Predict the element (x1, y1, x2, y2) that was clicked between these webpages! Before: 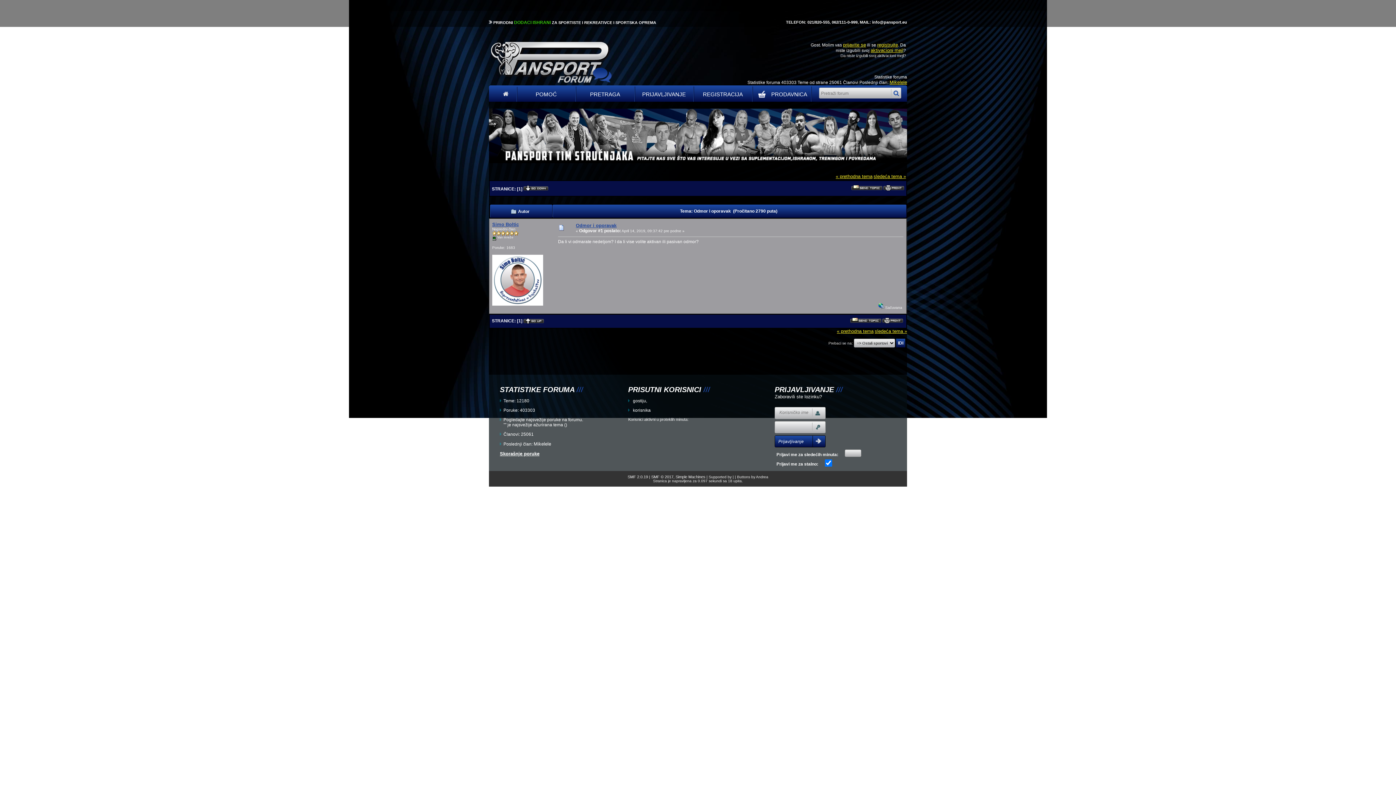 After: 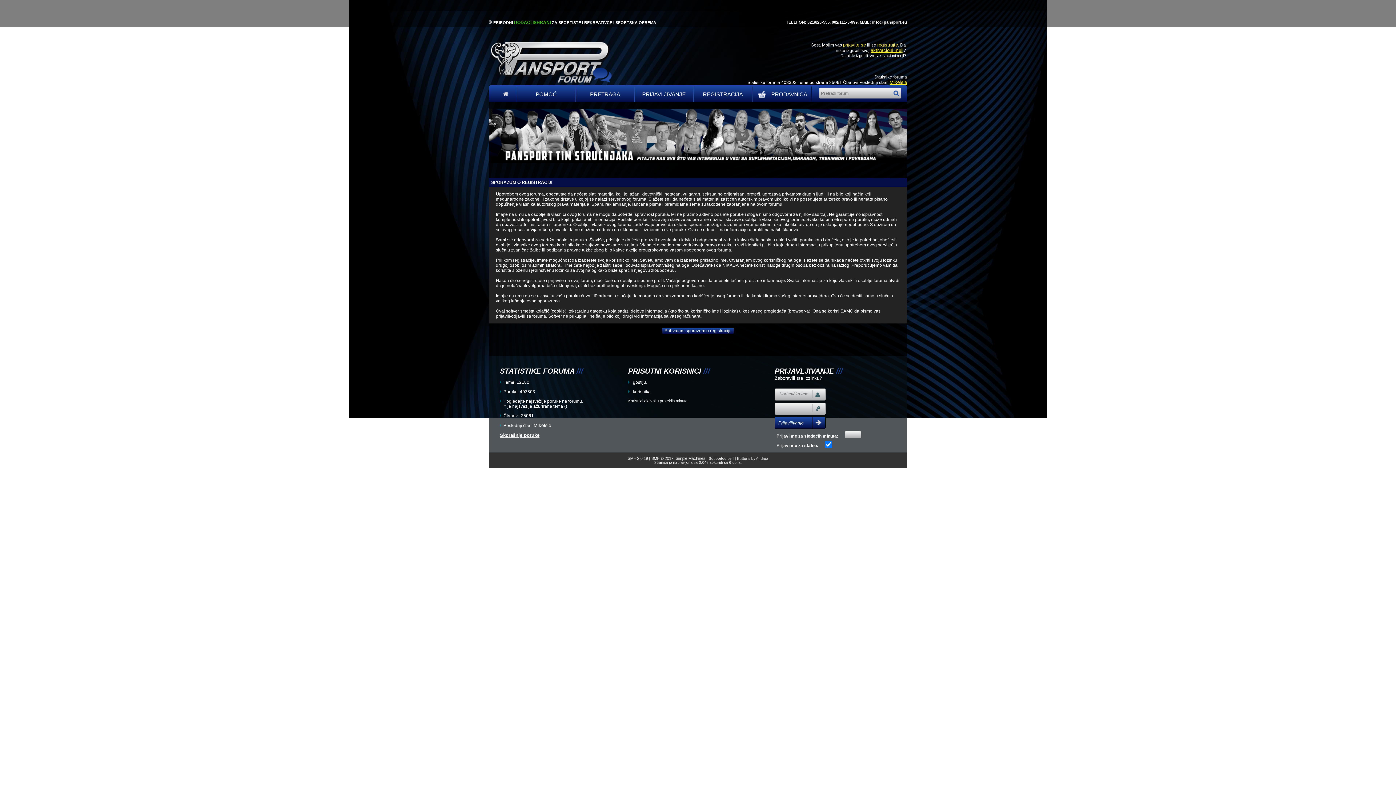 Action: bbox: (877, 42, 898, 47) label: registrujte